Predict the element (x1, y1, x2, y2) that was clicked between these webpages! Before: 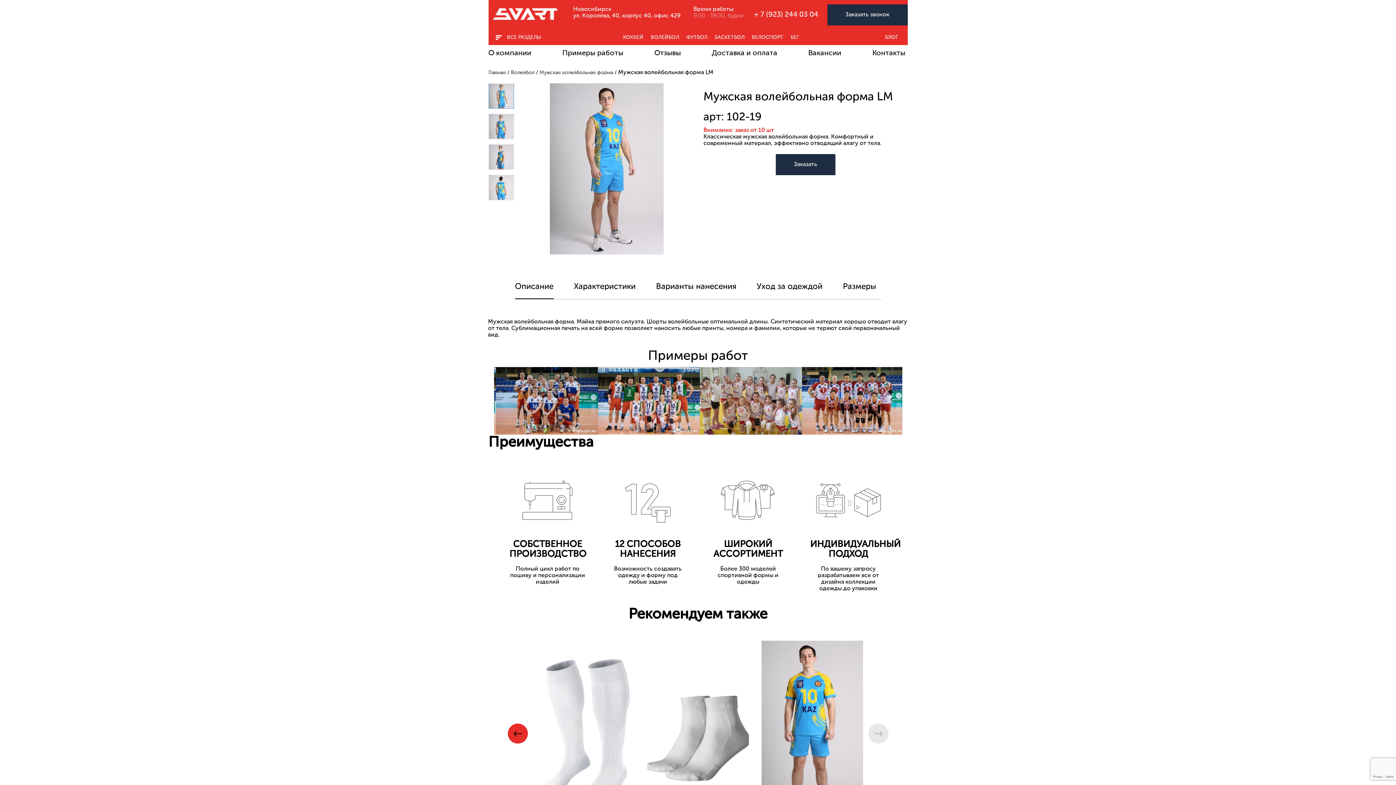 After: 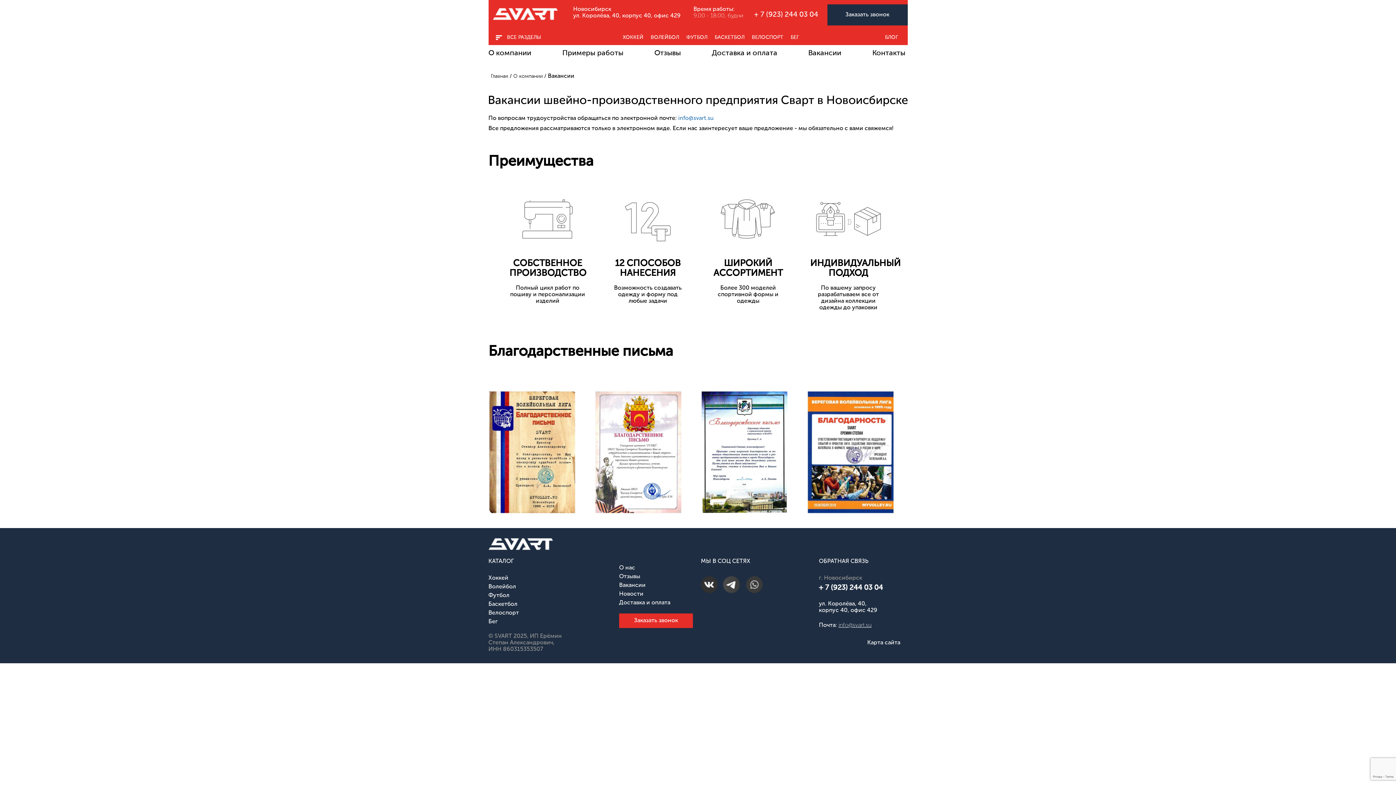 Action: bbox: (808, 49, 841, 57) label: Вакансии